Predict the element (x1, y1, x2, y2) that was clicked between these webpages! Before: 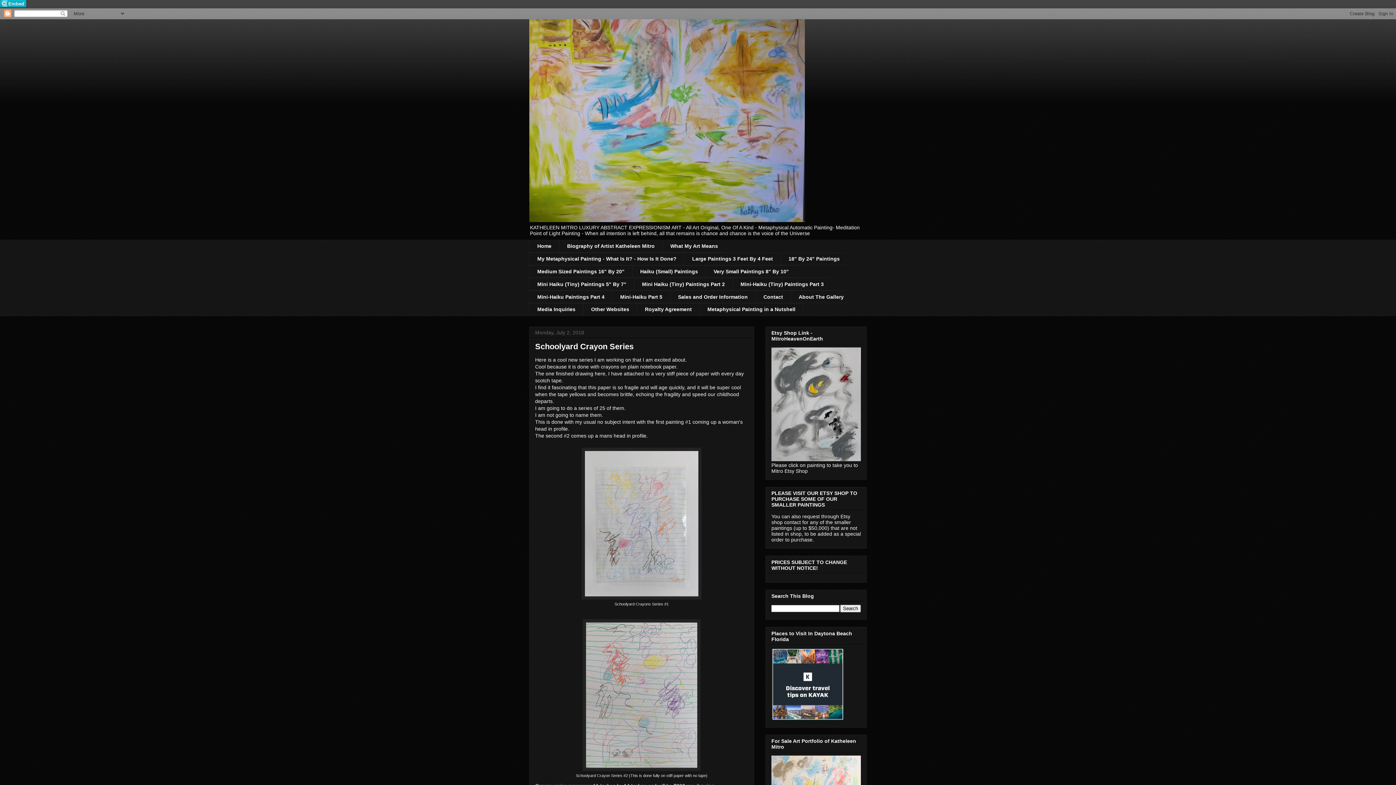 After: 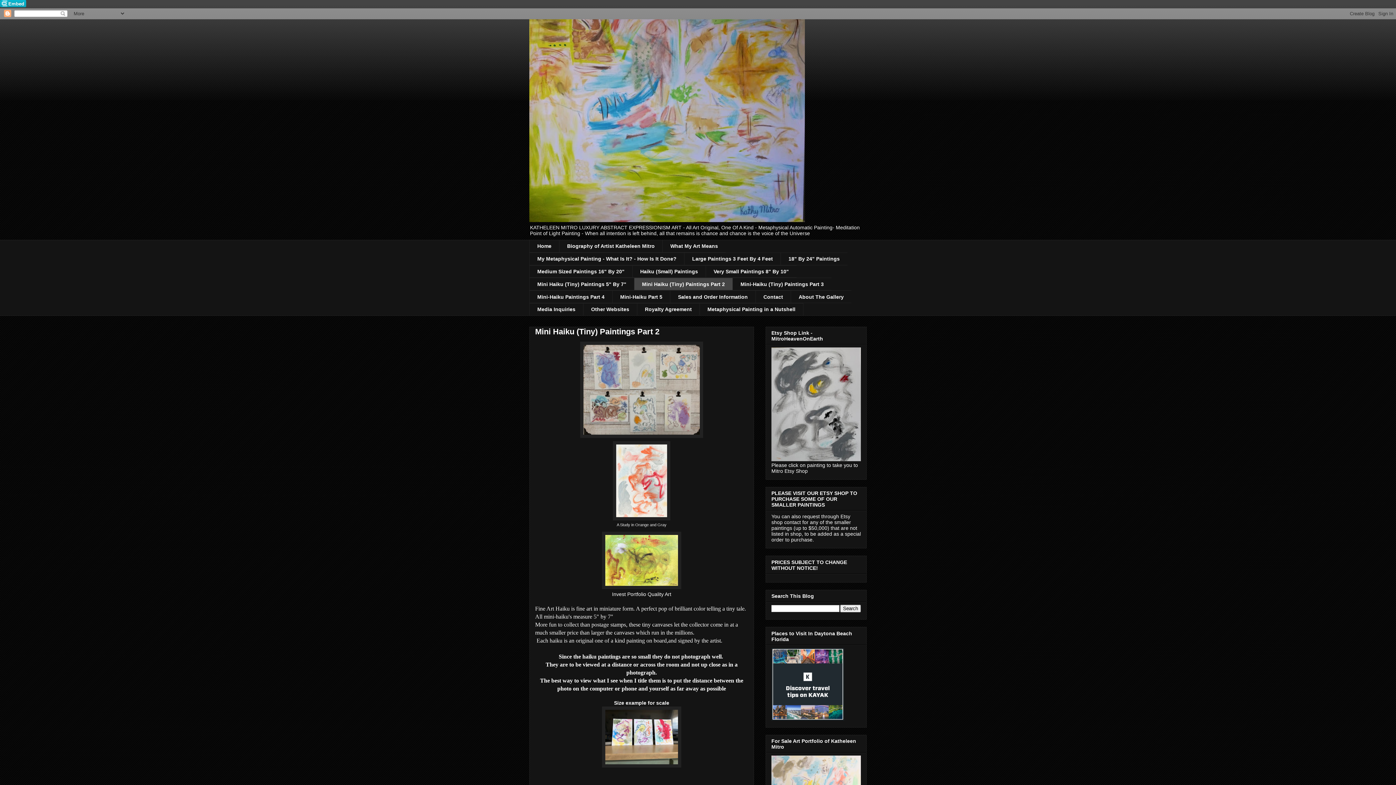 Action: bbox: (634, 277, 732, 290) label: Mini Haiku (Tiny) Paintings Part 2